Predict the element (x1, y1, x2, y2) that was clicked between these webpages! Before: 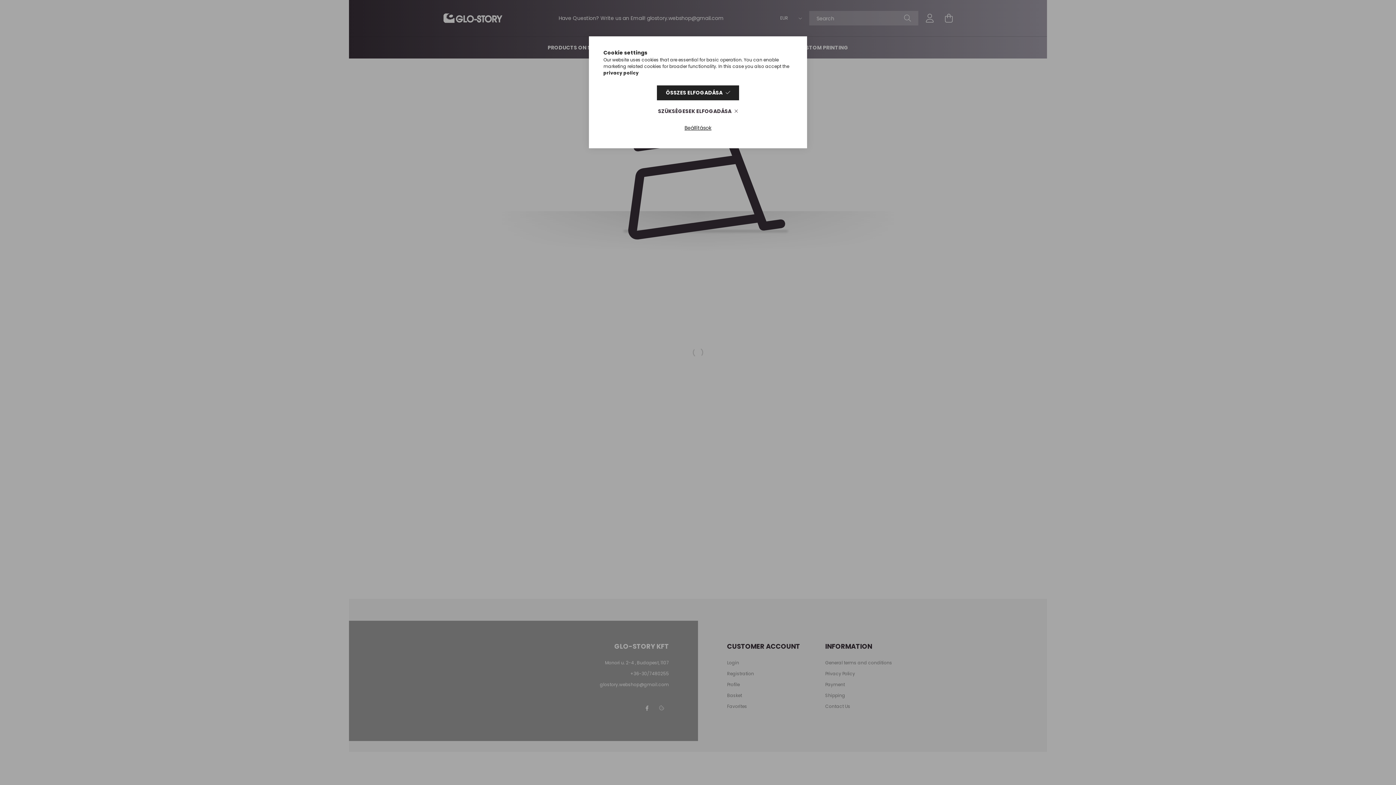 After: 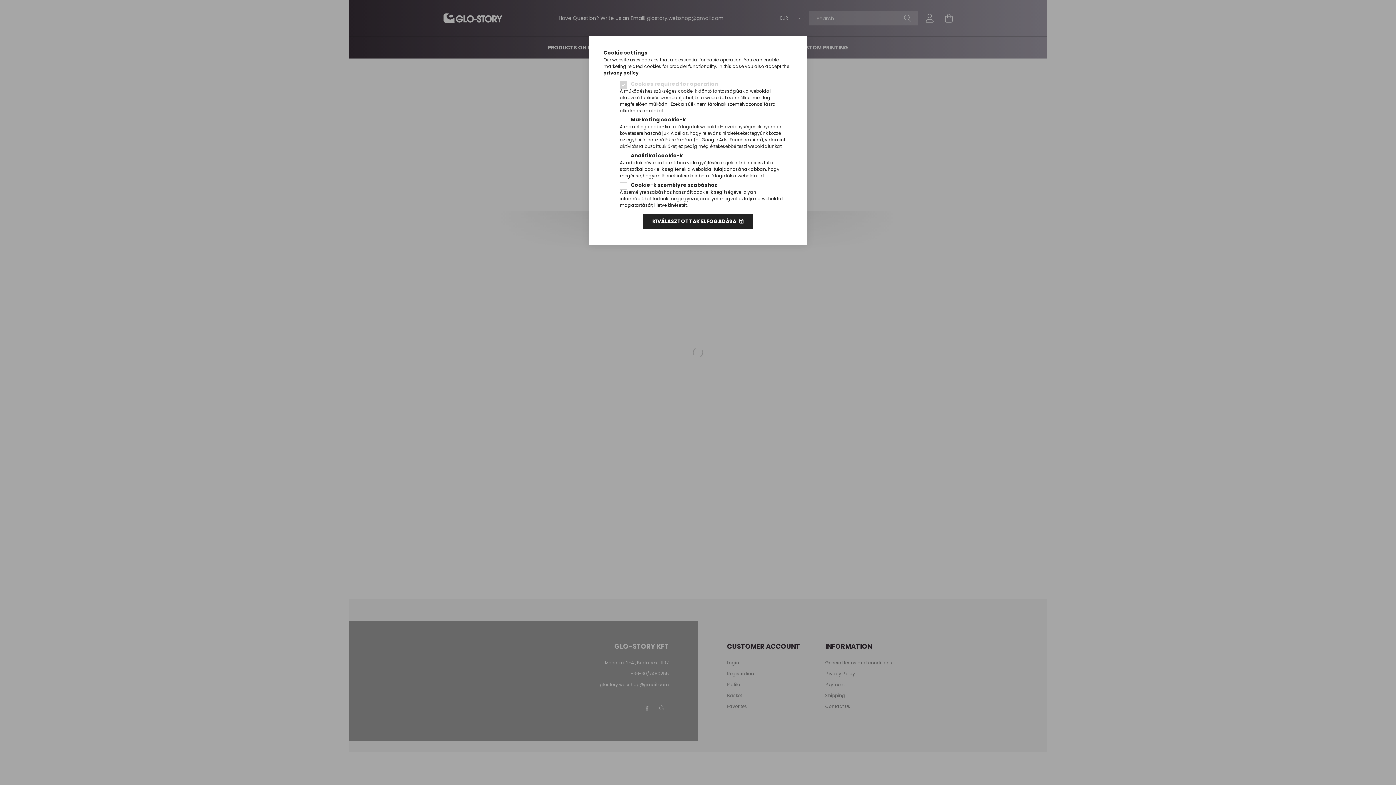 Action: bbox: (675, 120, 720, 135) label: Beállítások